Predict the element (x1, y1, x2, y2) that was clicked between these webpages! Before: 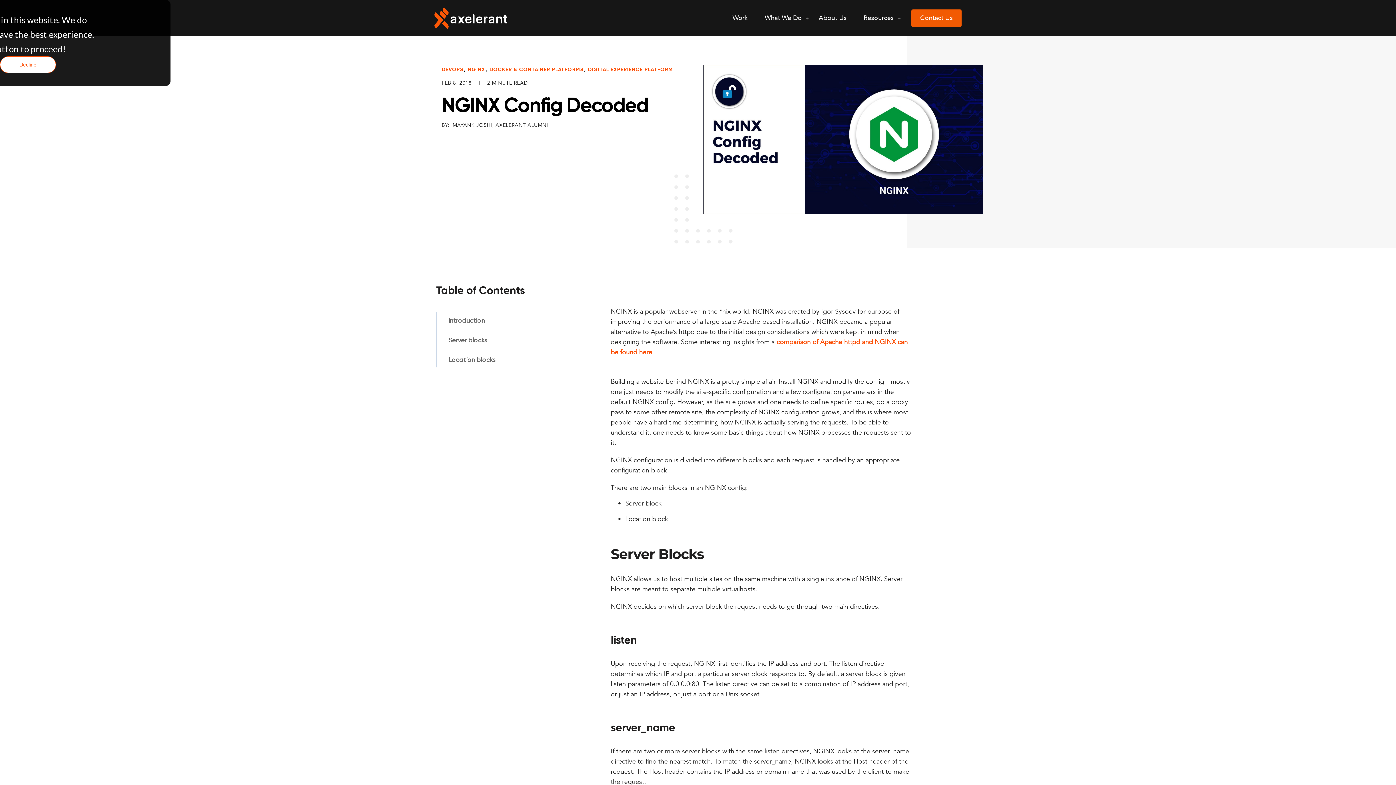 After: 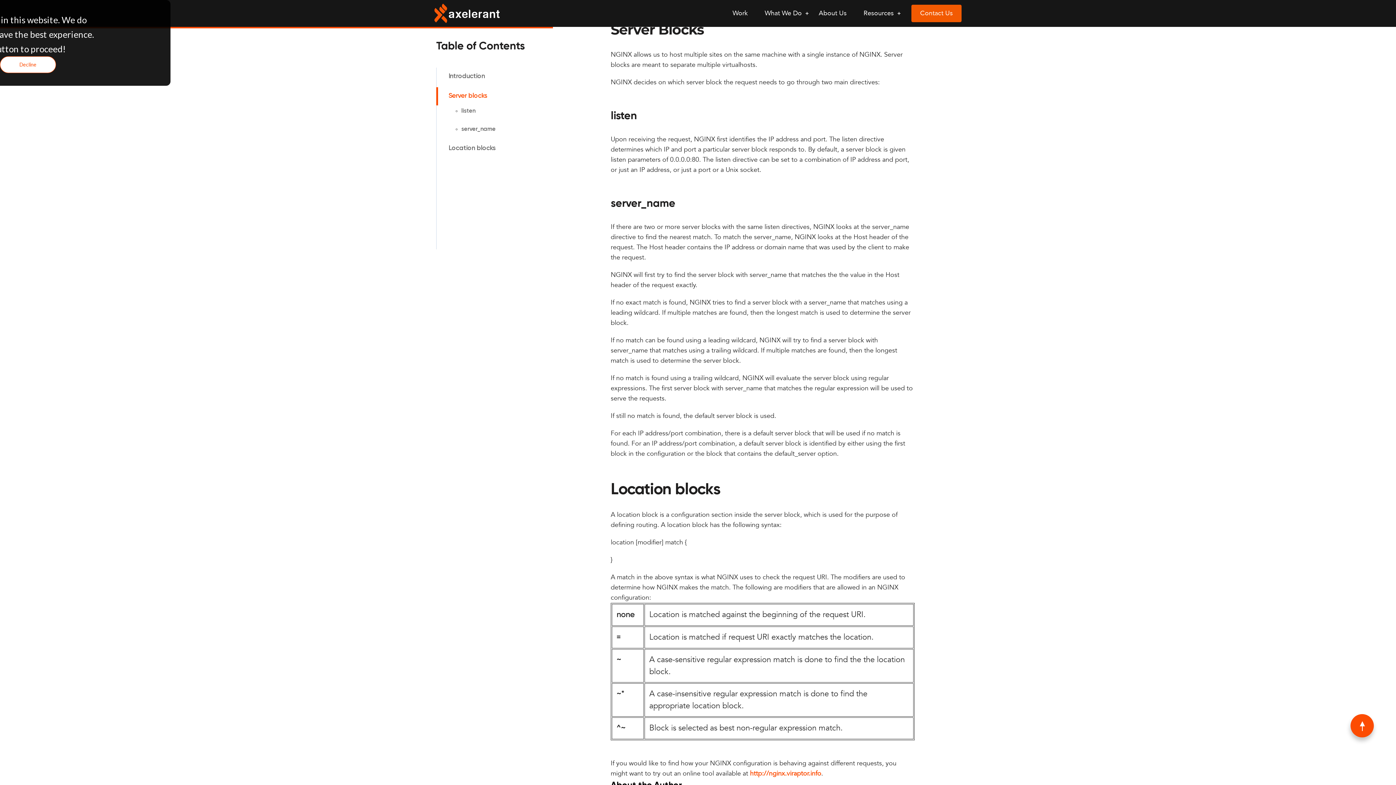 Action: label: Server blocks  bbox: (448, 337, 489, 344)